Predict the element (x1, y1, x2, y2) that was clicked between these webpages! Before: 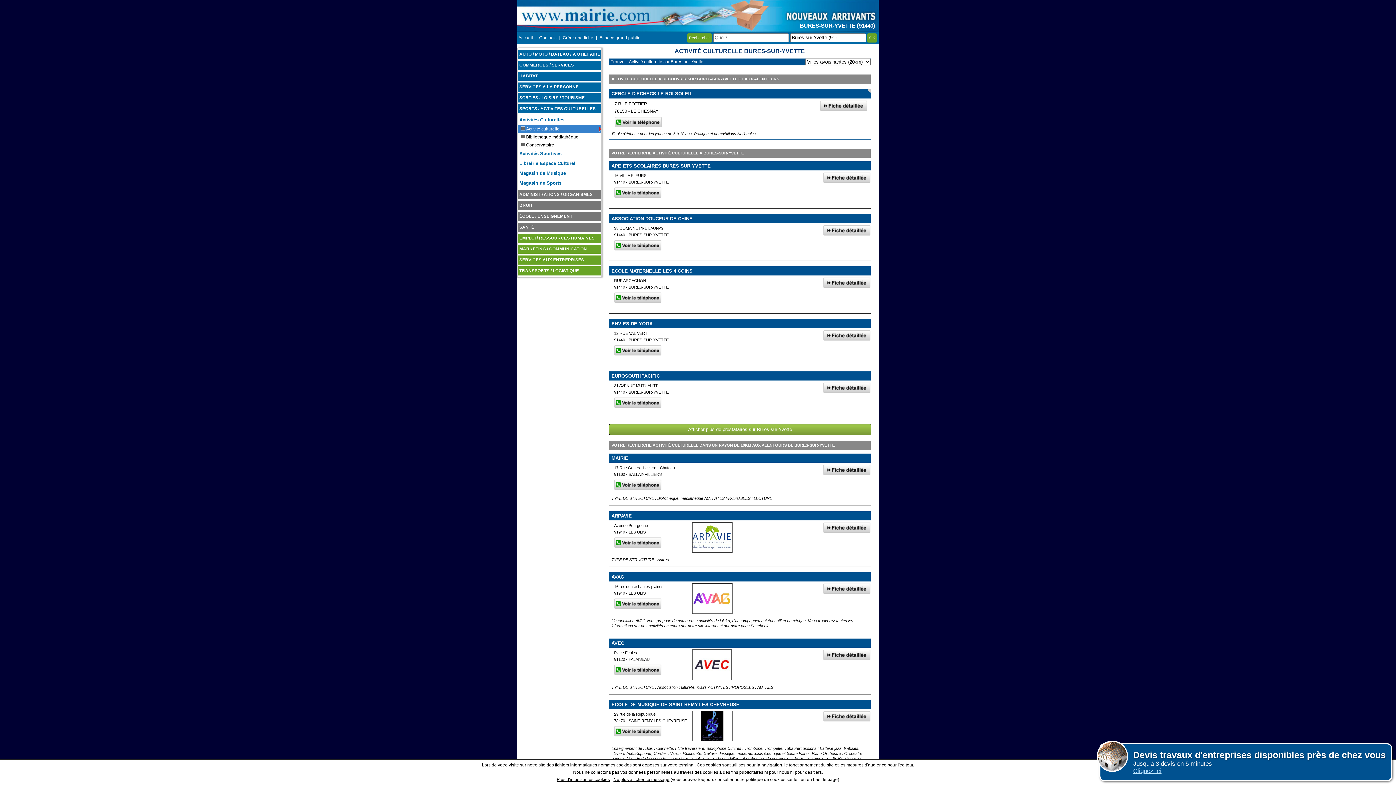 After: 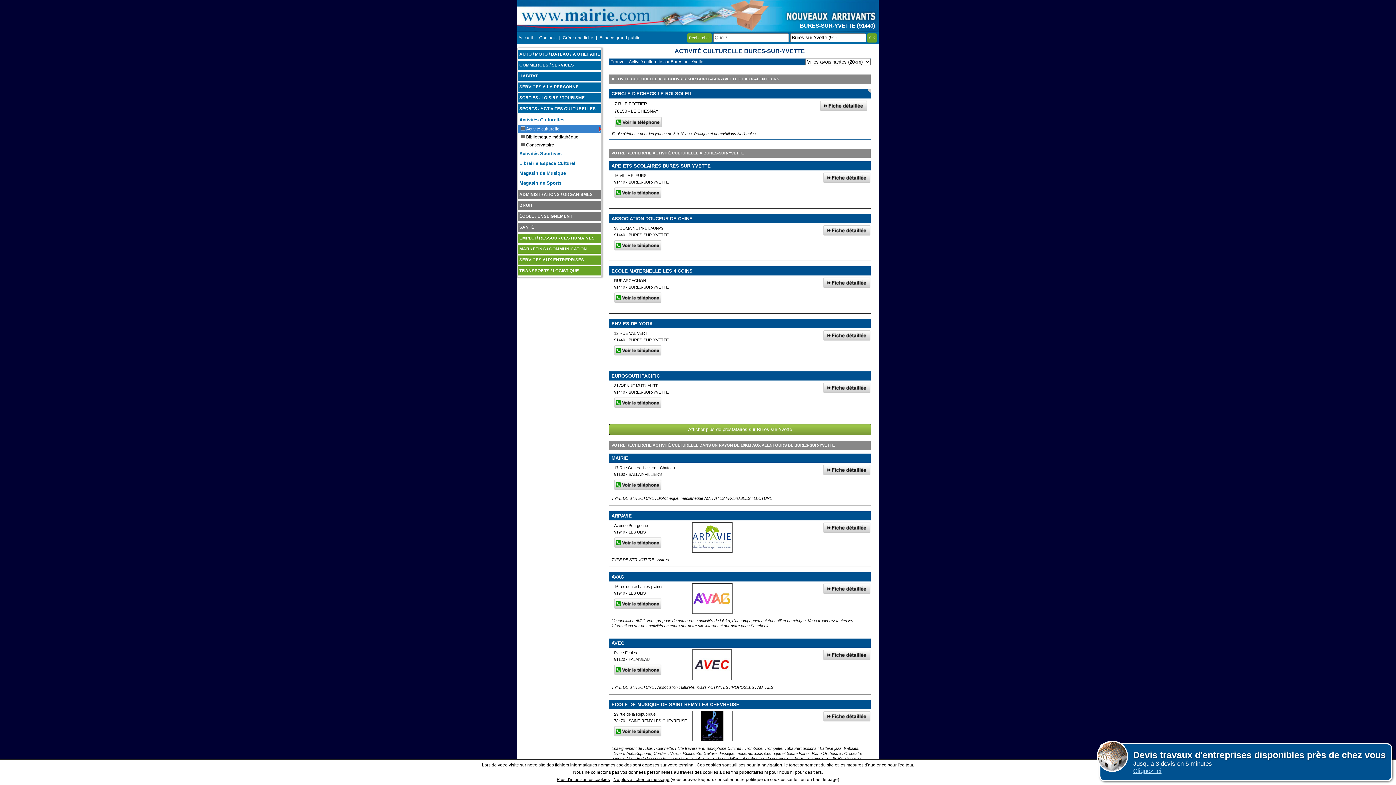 Action: bbox: (823, 382, 870, 393)